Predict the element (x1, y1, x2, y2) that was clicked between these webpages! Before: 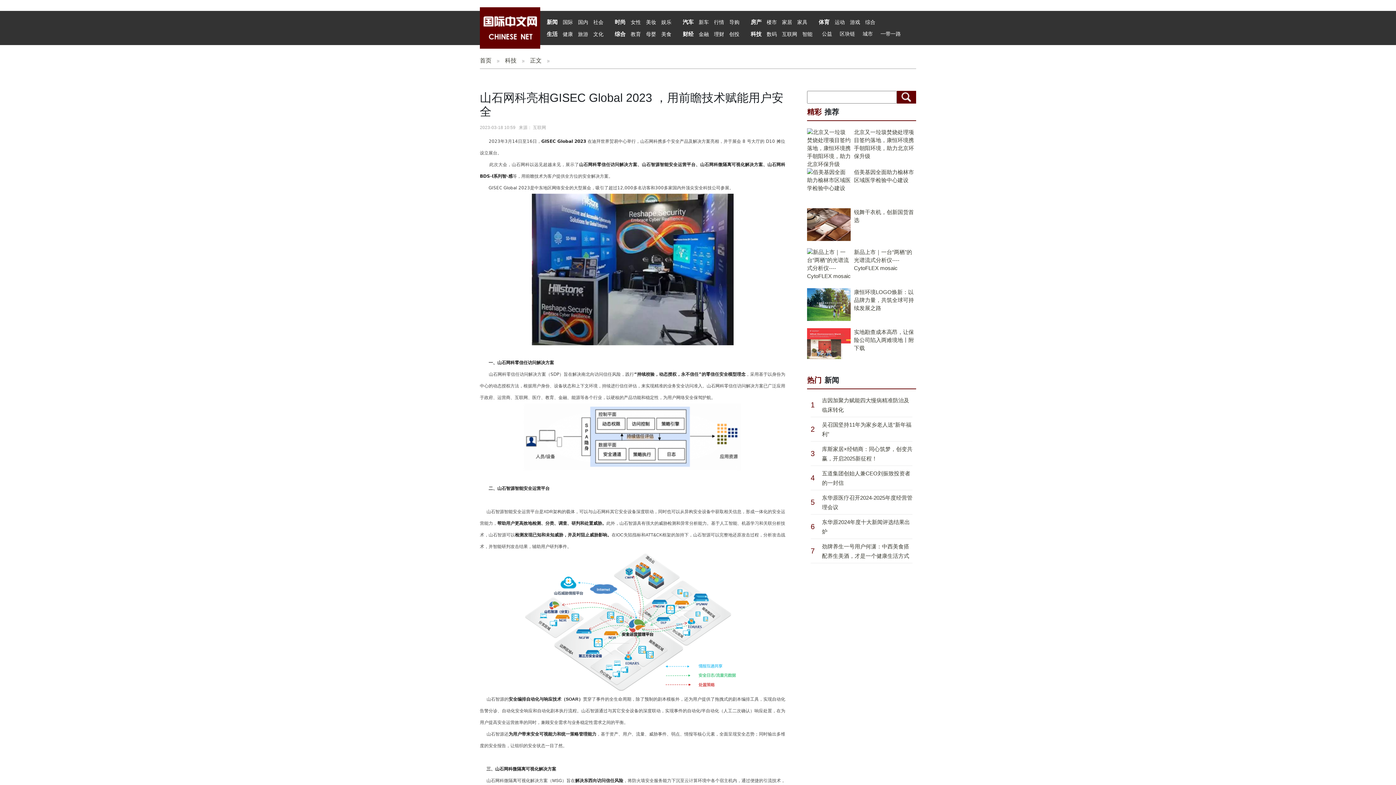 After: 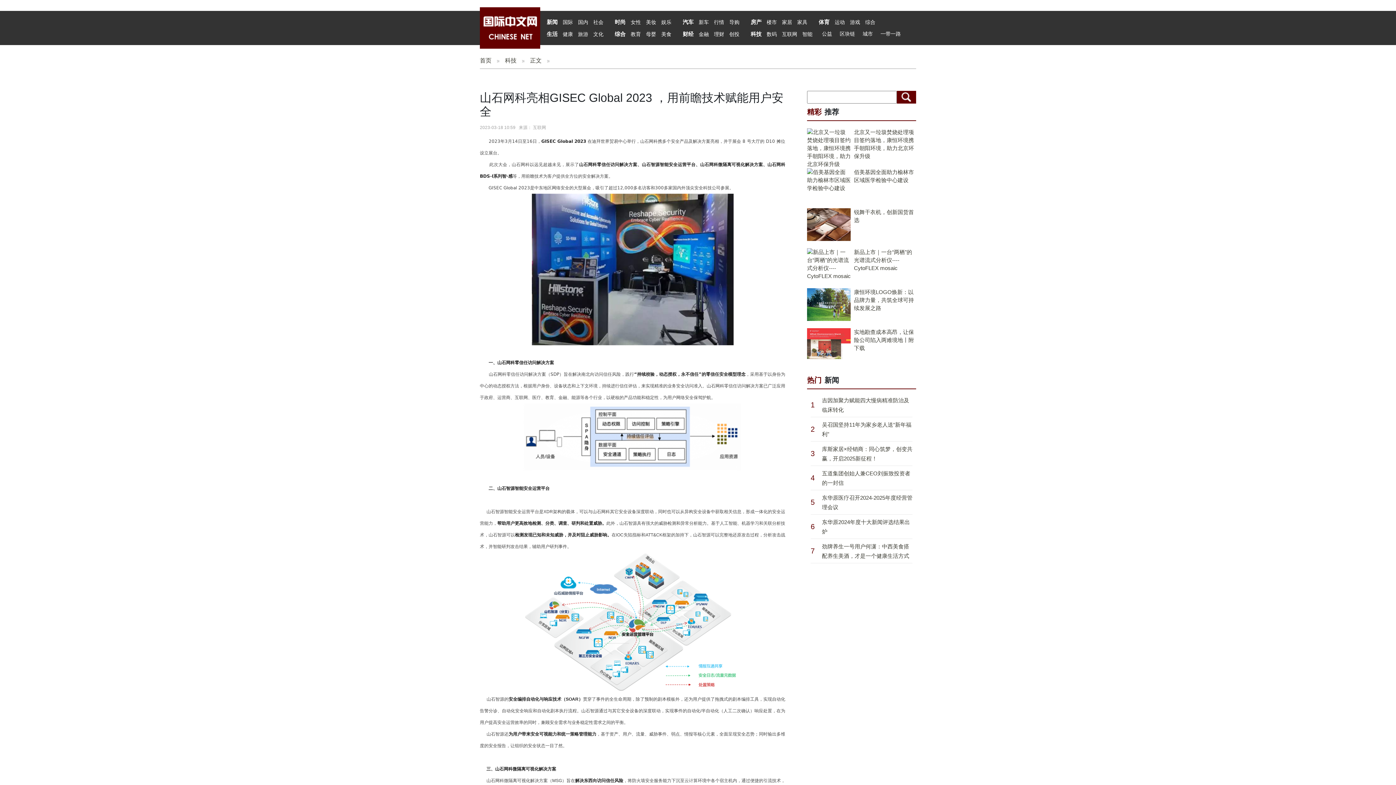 Action: label: 理财 bbox: (713, 30, 725, 38)